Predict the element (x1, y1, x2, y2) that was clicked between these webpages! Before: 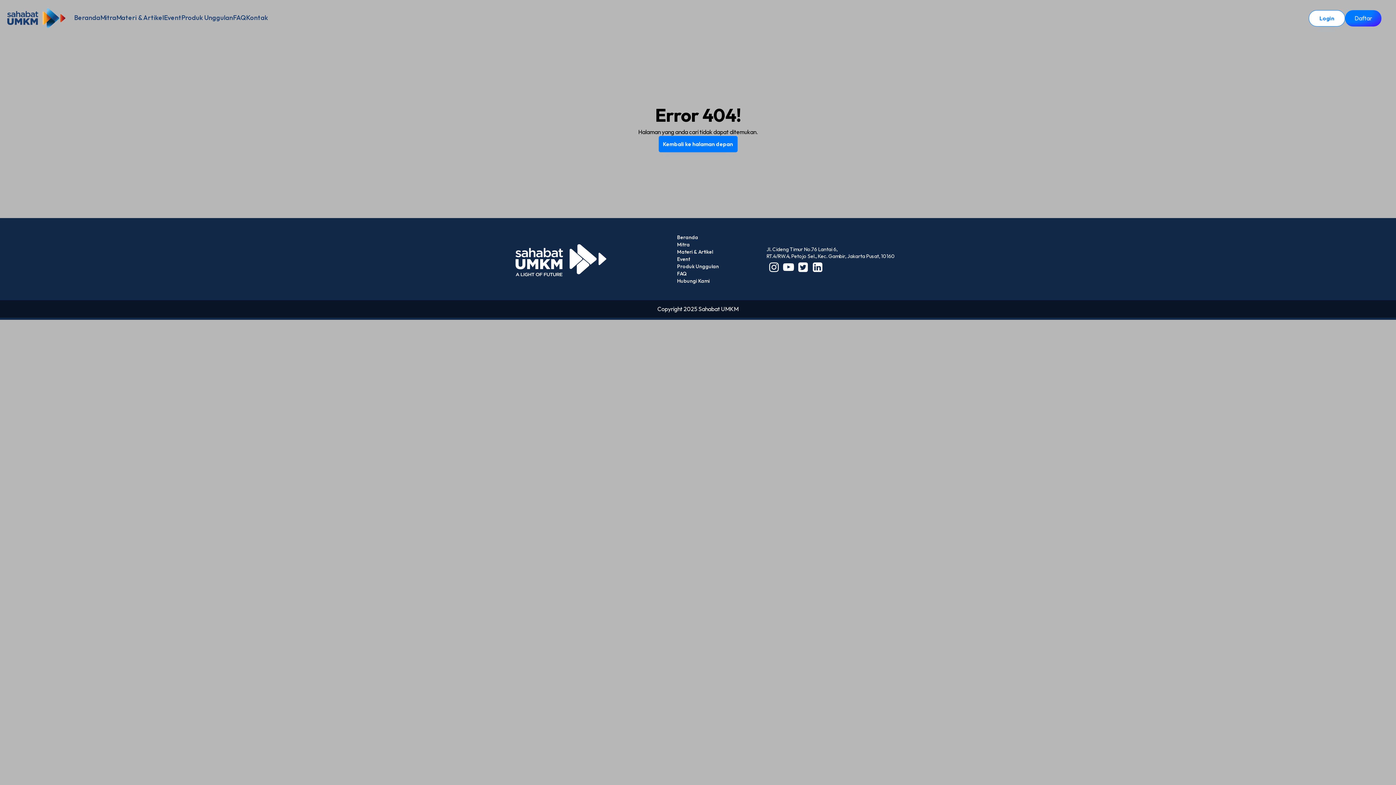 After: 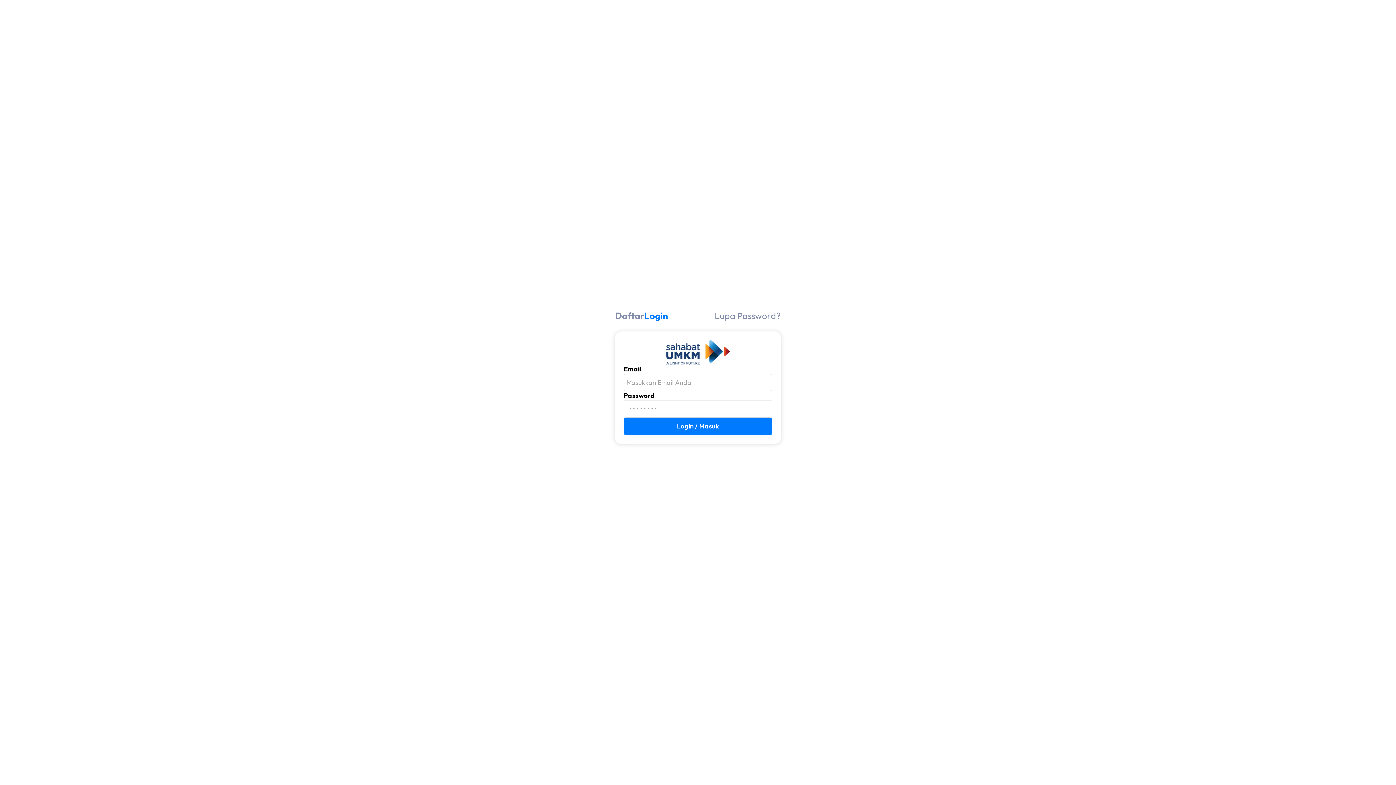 Action: label: Login bbox: (1309, 10, 1345, 26)